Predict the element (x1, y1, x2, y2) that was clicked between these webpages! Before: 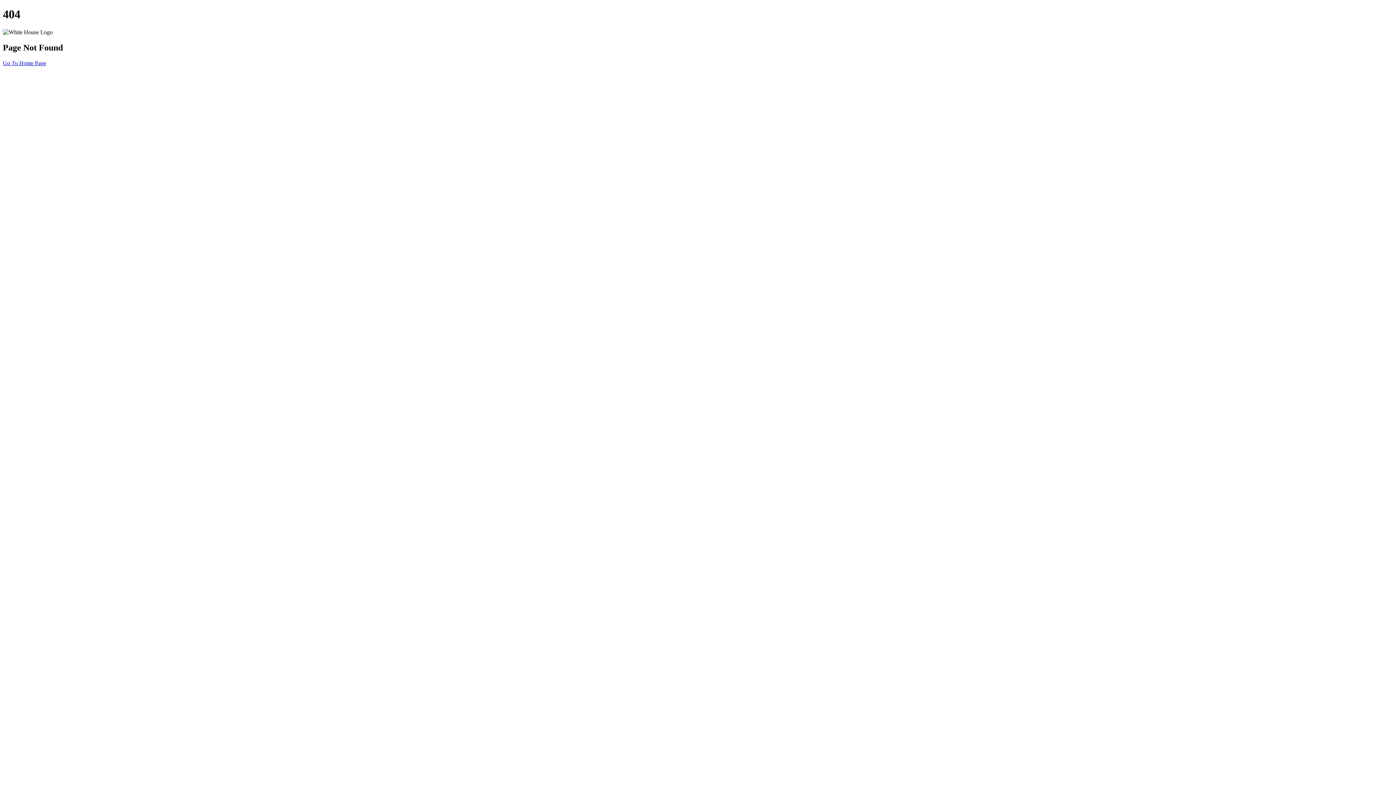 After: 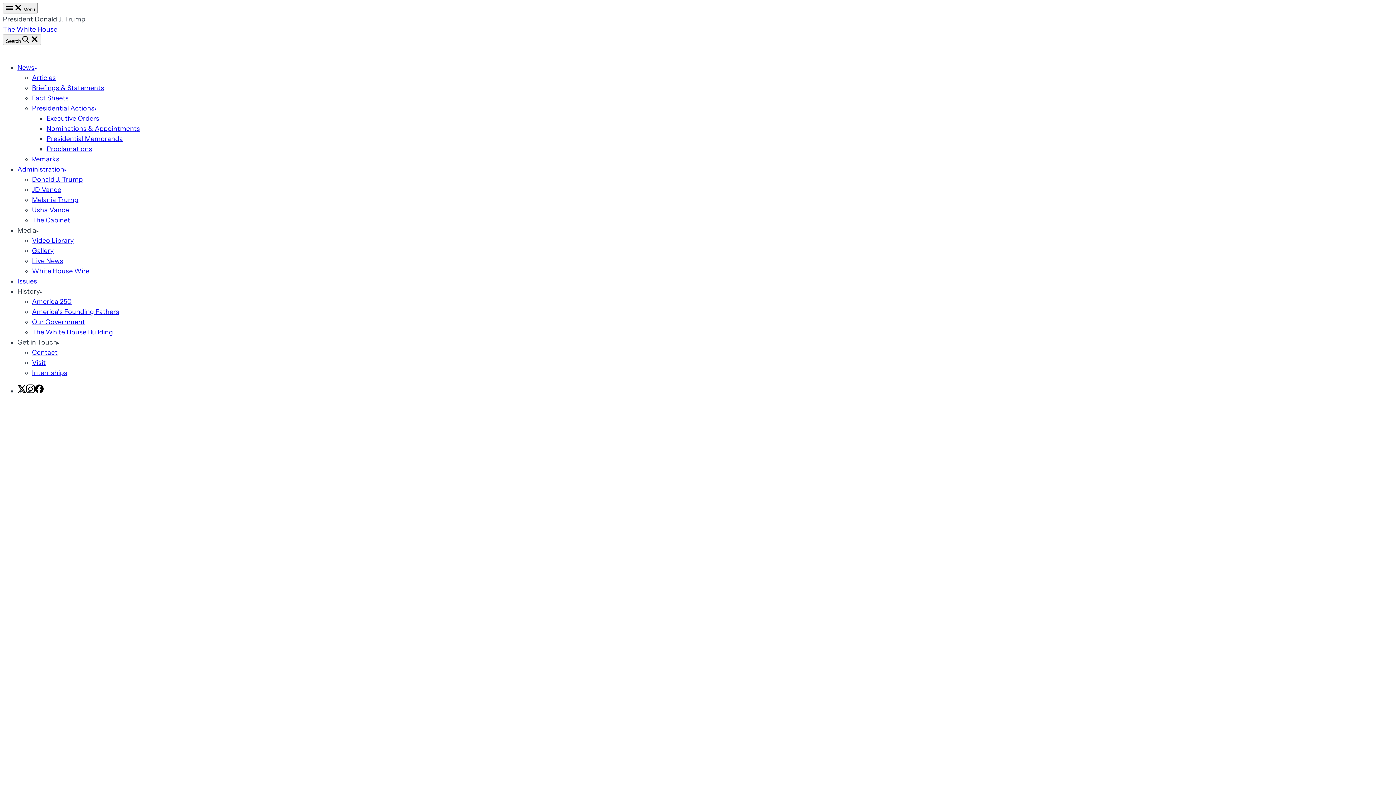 Action: label: Go To Home Page bbox: (2, 59, 46, 66)